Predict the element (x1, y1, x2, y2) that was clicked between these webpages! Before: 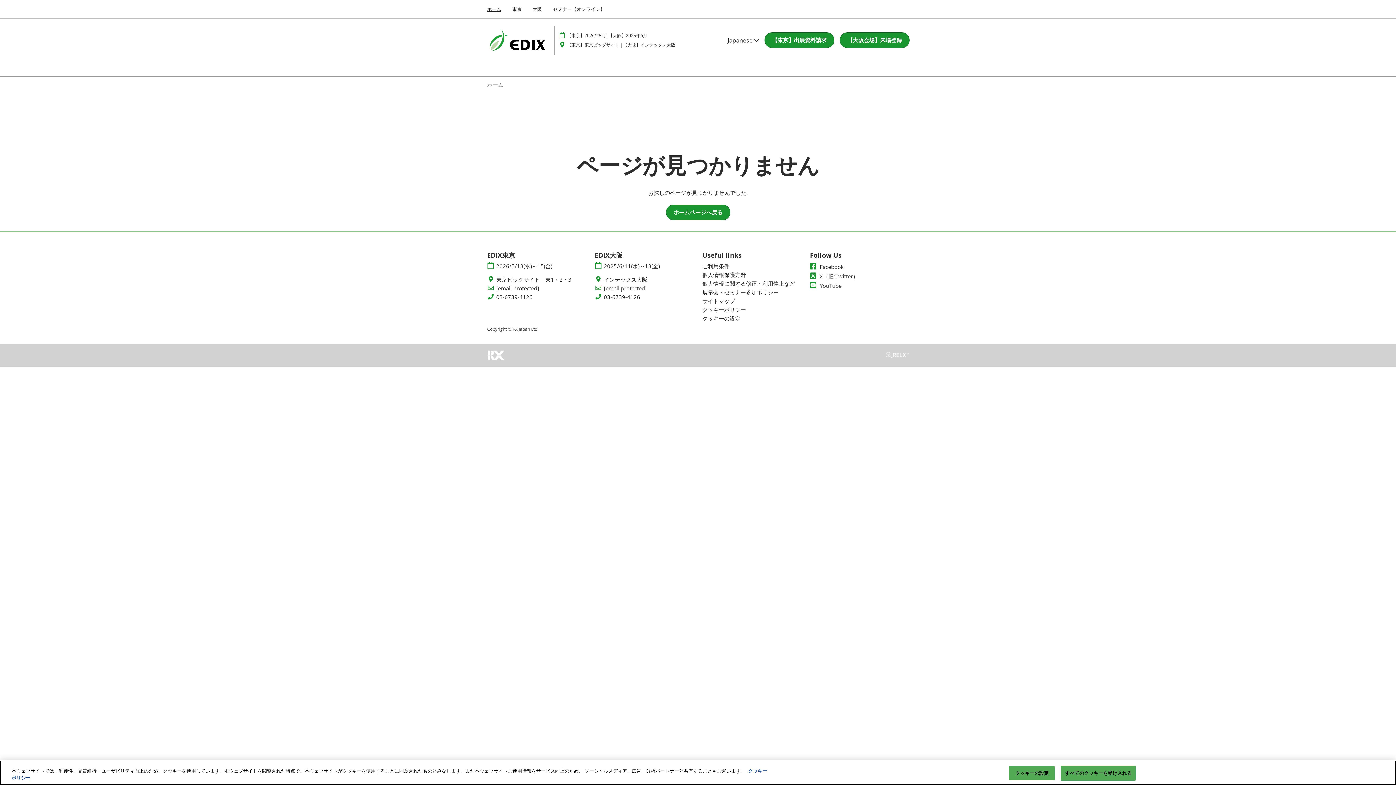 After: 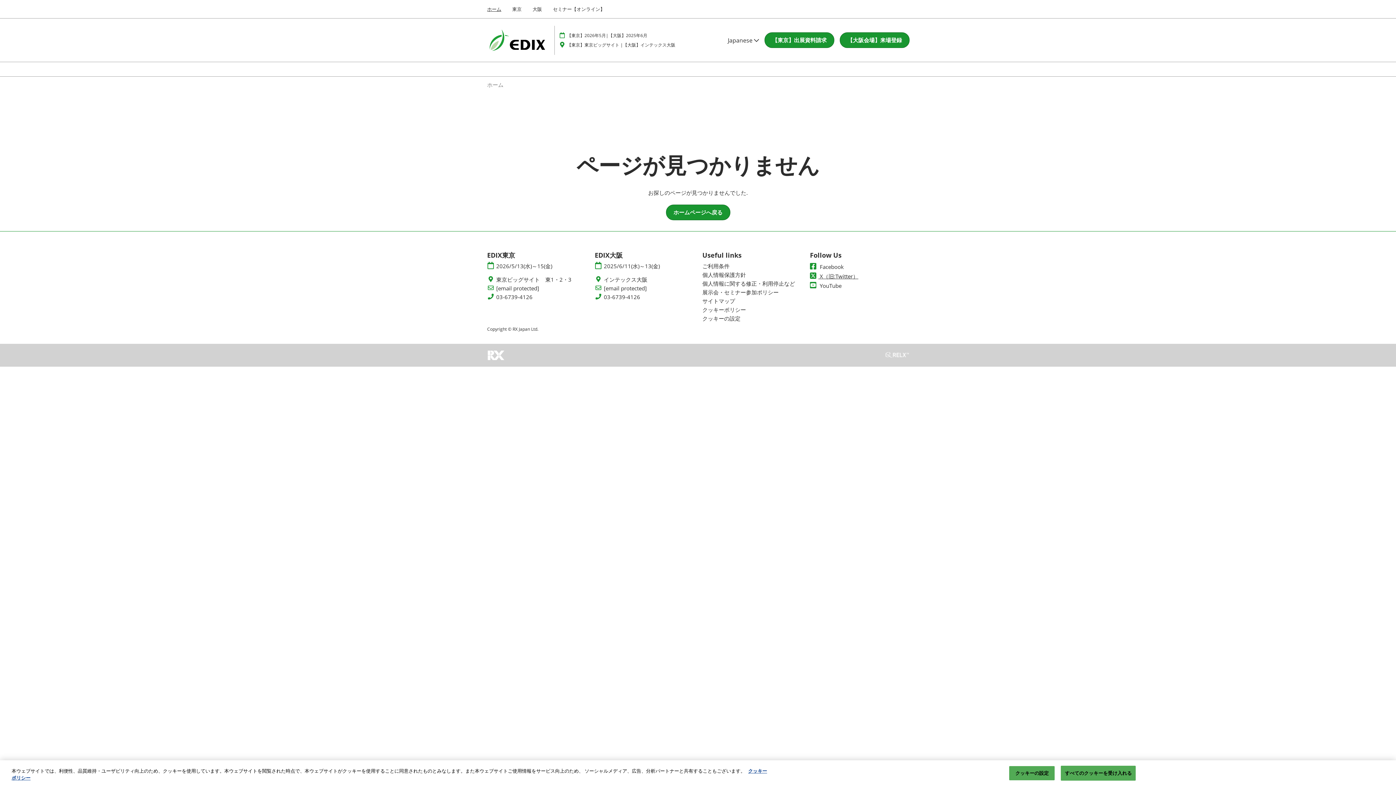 Action: label: X（旧:Twitter） bbox: (810, 272, 858, 280)